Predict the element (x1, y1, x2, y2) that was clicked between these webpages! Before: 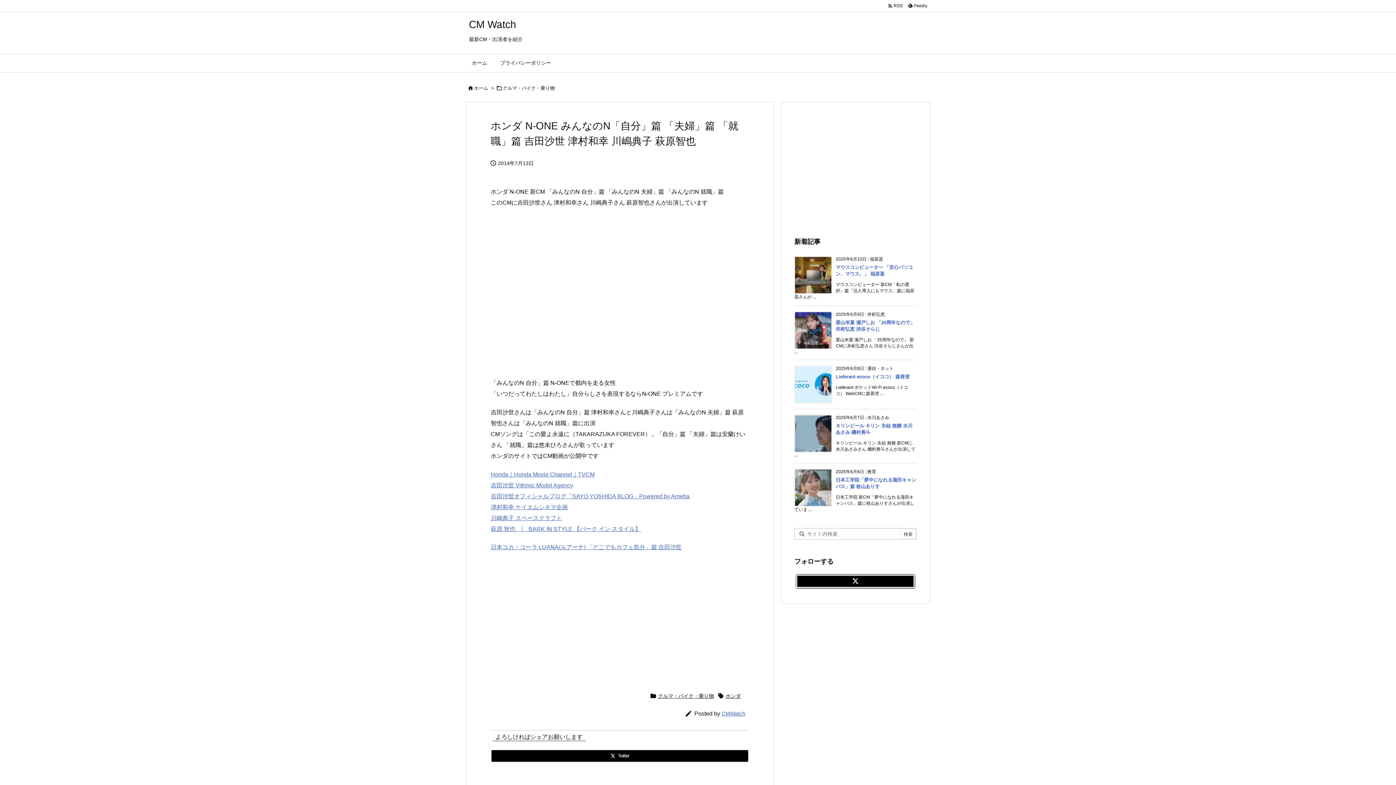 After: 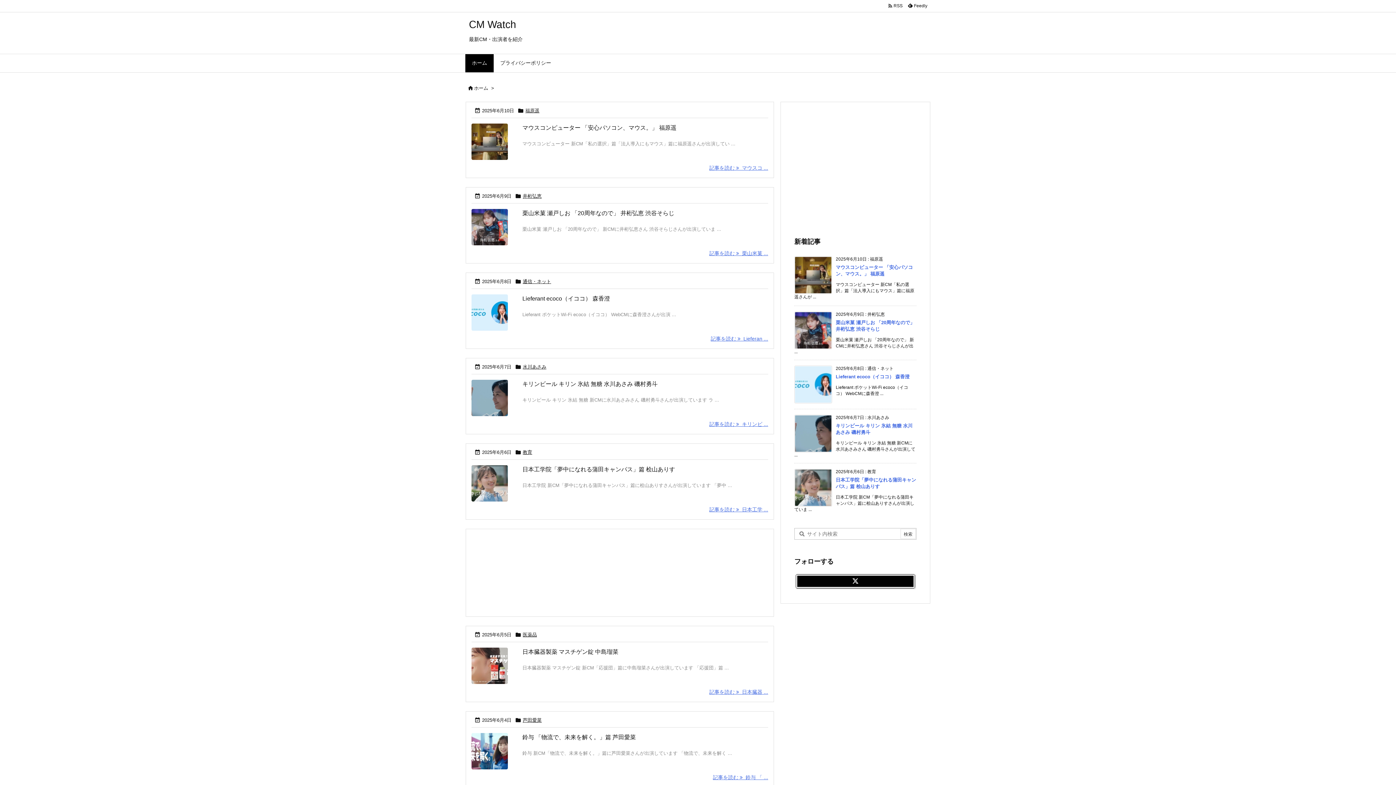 Action: bbox: (469, 18, 516, 30) label: CM Watch